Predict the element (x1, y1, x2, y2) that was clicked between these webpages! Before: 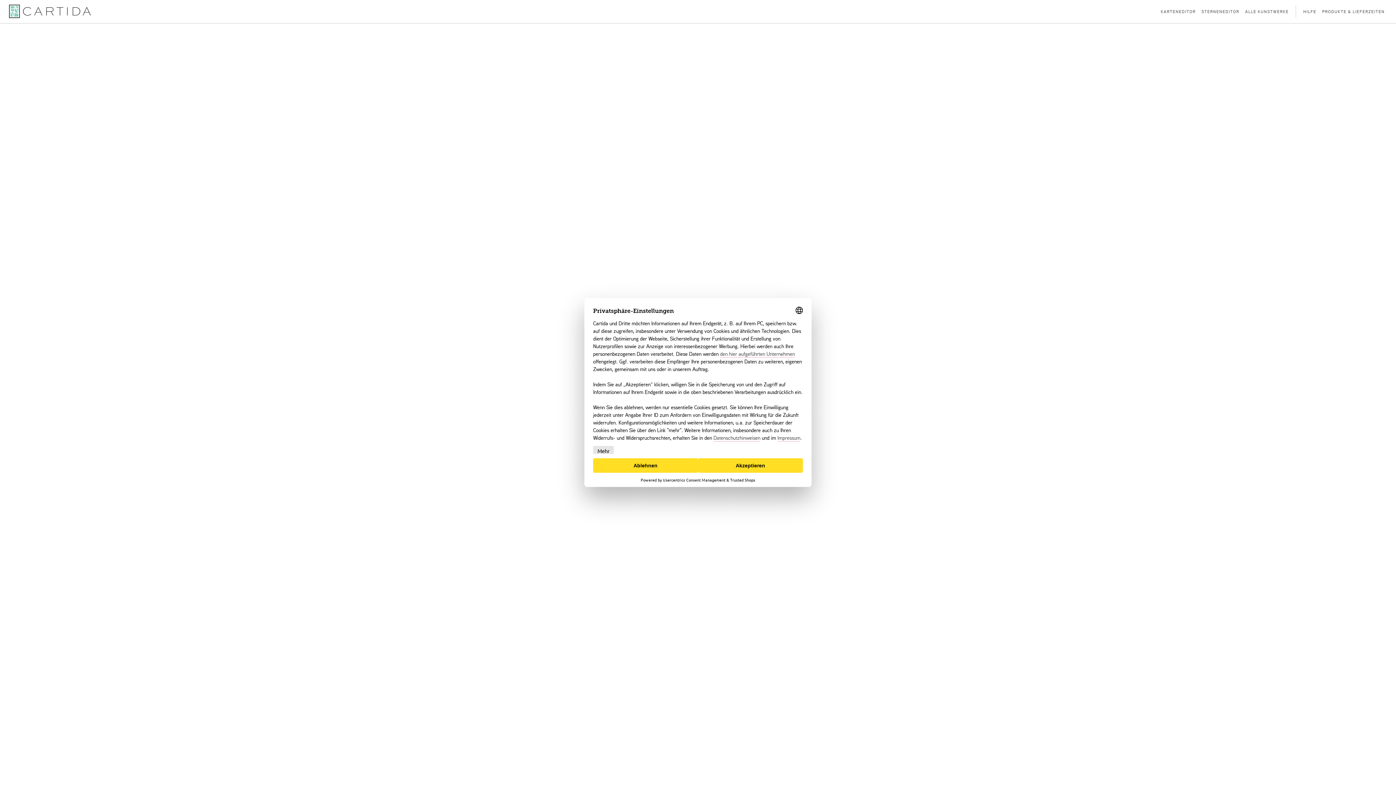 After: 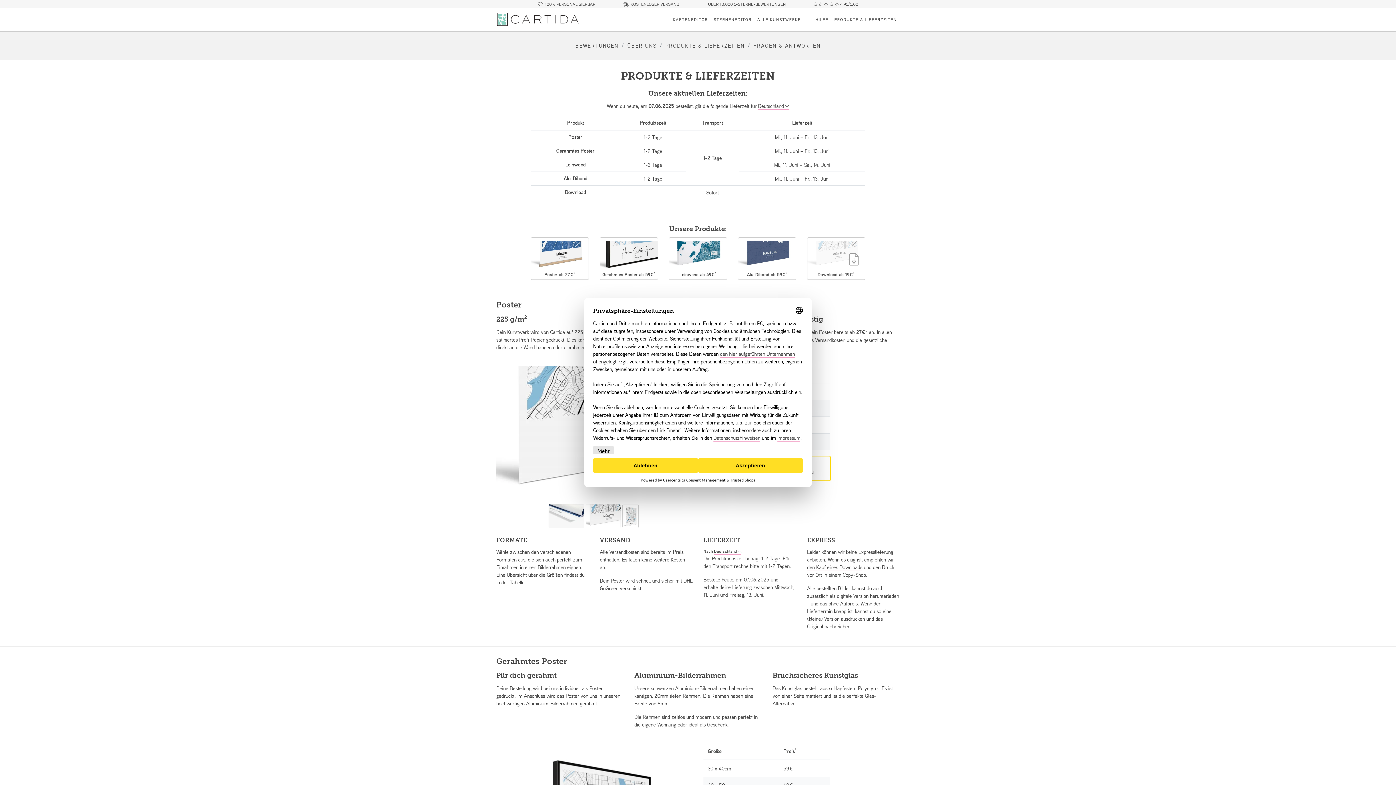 Action: bbox: (1319, 5, 1388, 17) label: PRODUKTE & LIEFERZEITEN